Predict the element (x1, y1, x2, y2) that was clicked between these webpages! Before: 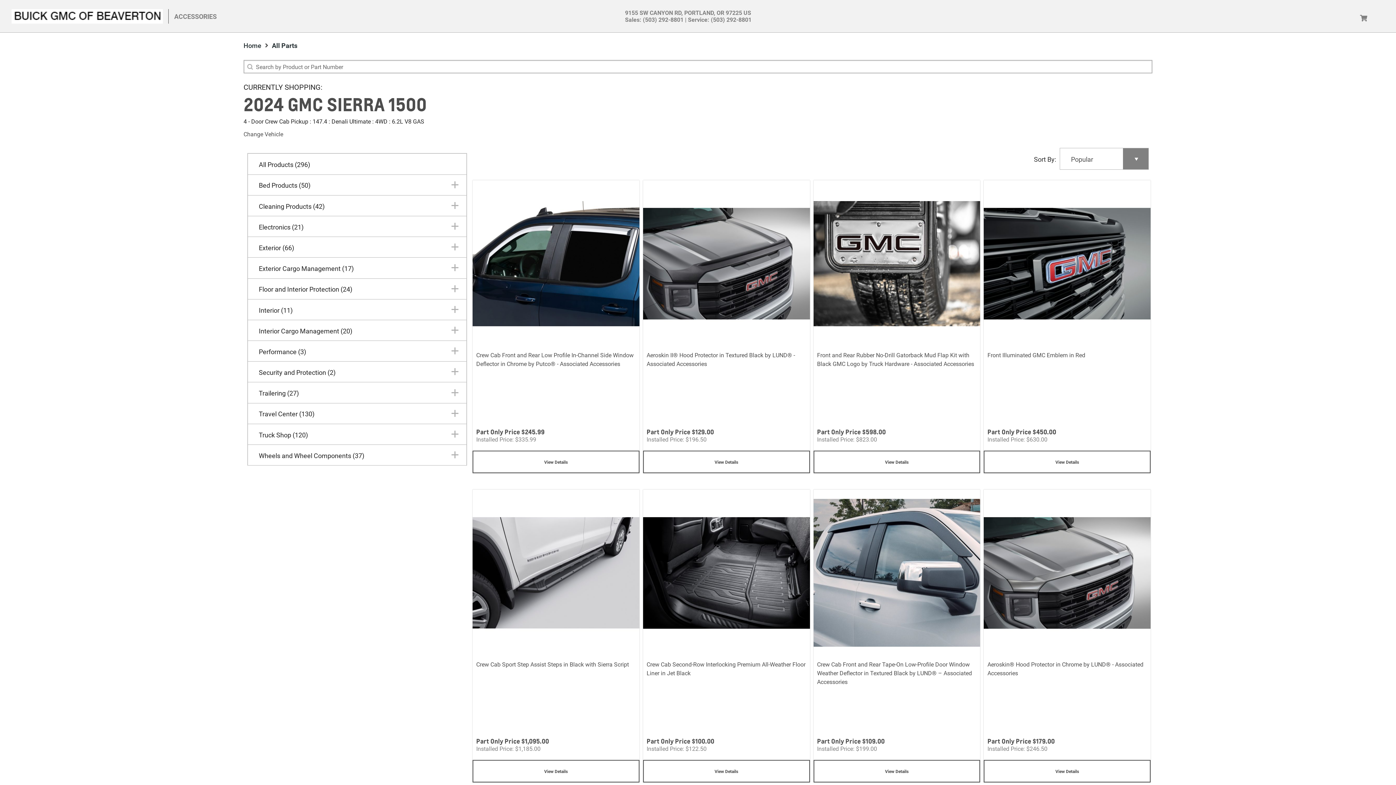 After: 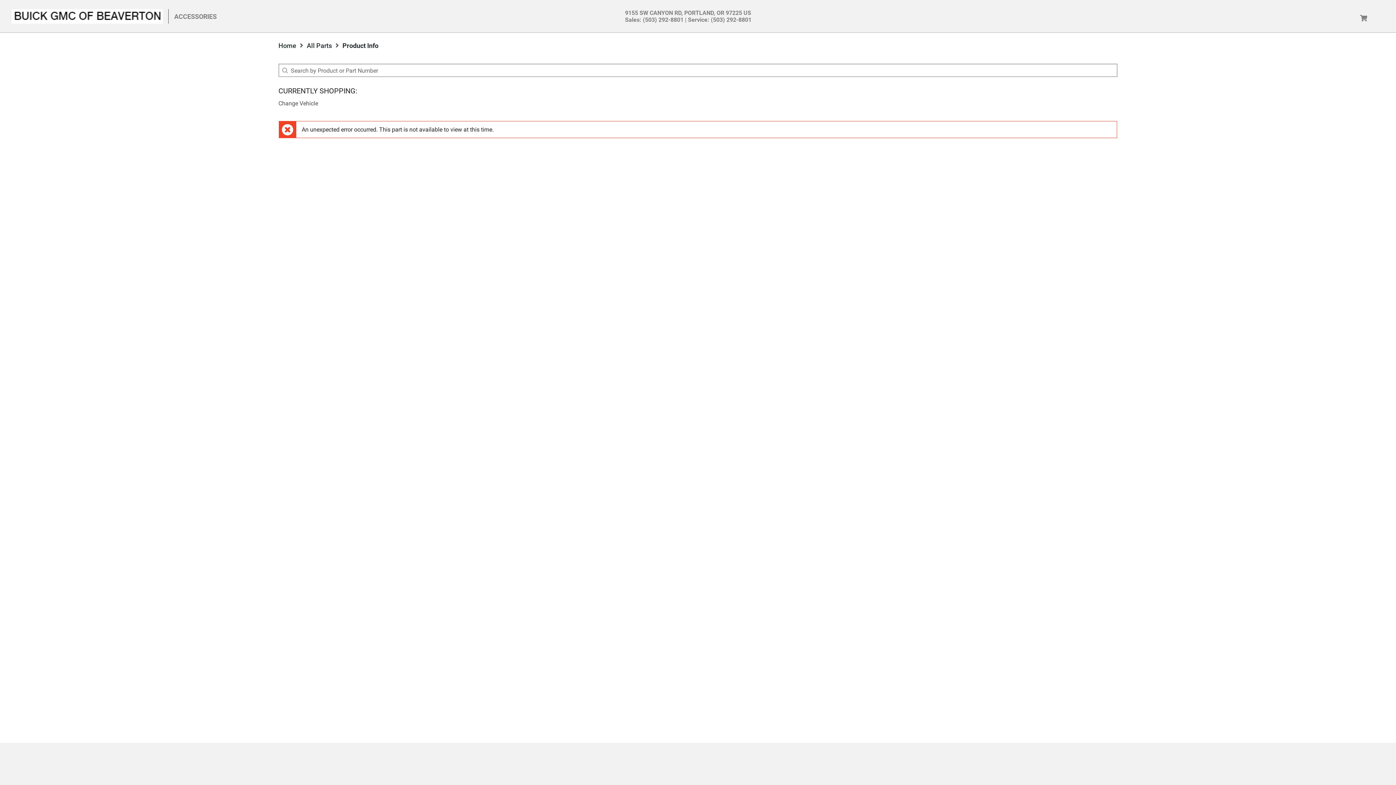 Action: label: Crew Cab Second-Row Interlocking Premium All-Weather Floor Liner in Jet Black bbox: (646, 660, 806, 723)